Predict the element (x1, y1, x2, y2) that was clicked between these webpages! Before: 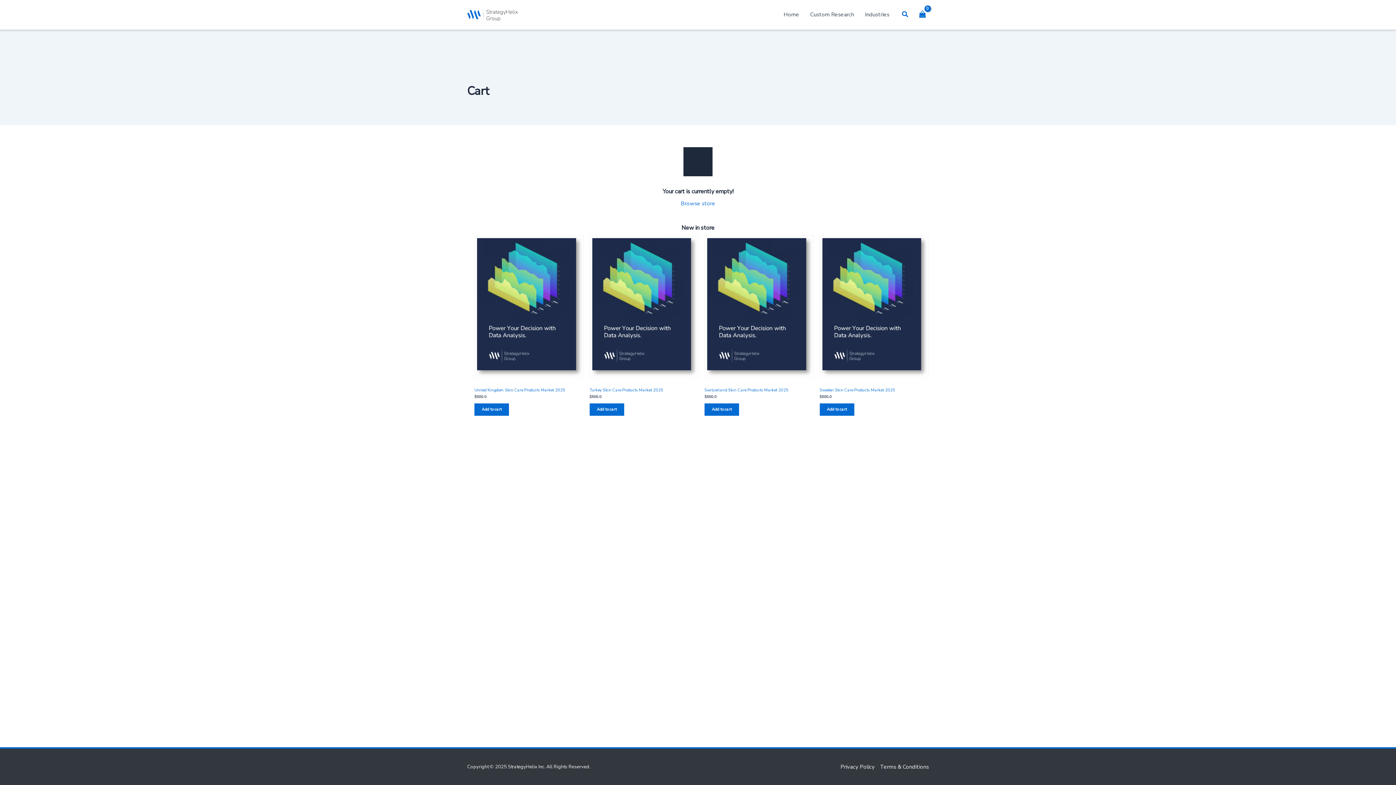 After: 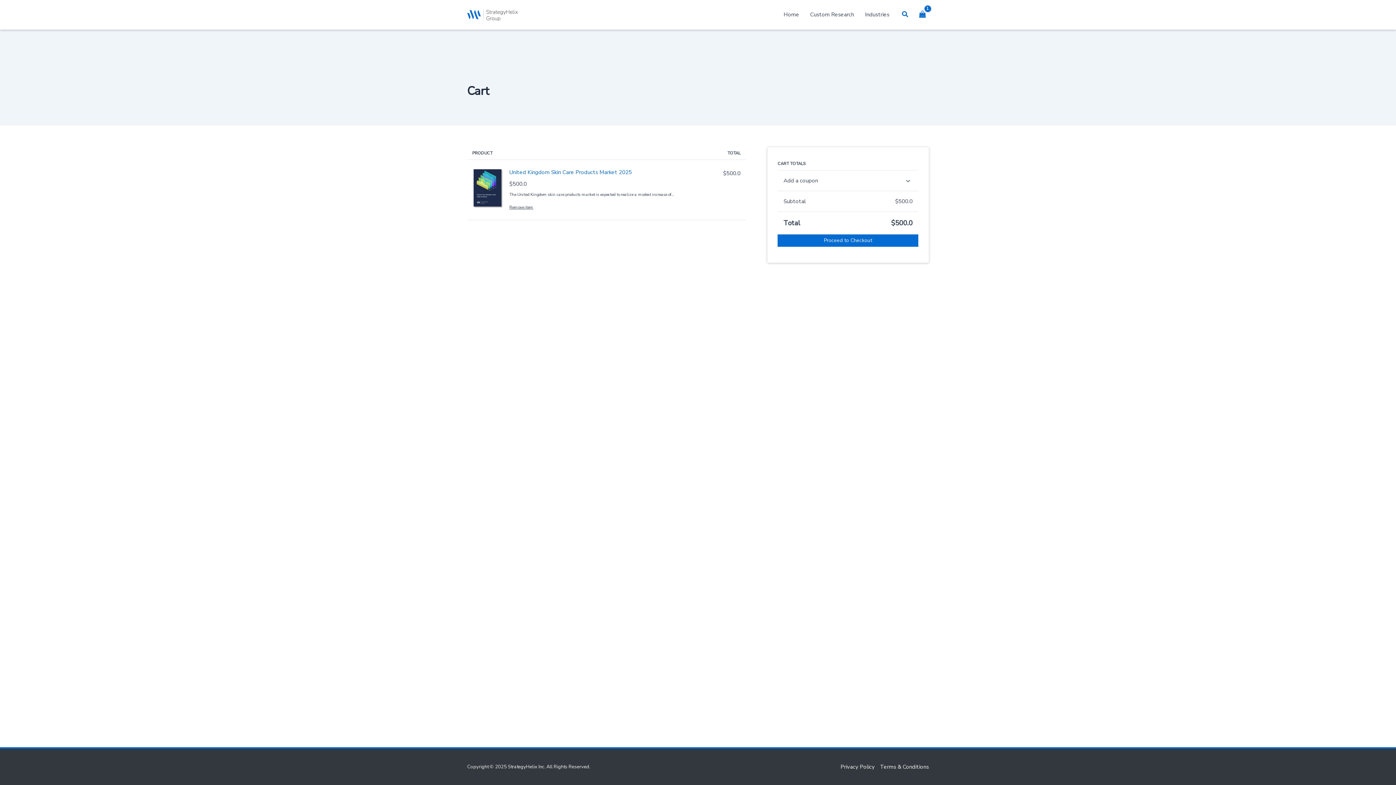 Action: label: Add to cart: “United Kingdom Skin Care Products Market 2025” bbox: (474, 403, 509, 415)